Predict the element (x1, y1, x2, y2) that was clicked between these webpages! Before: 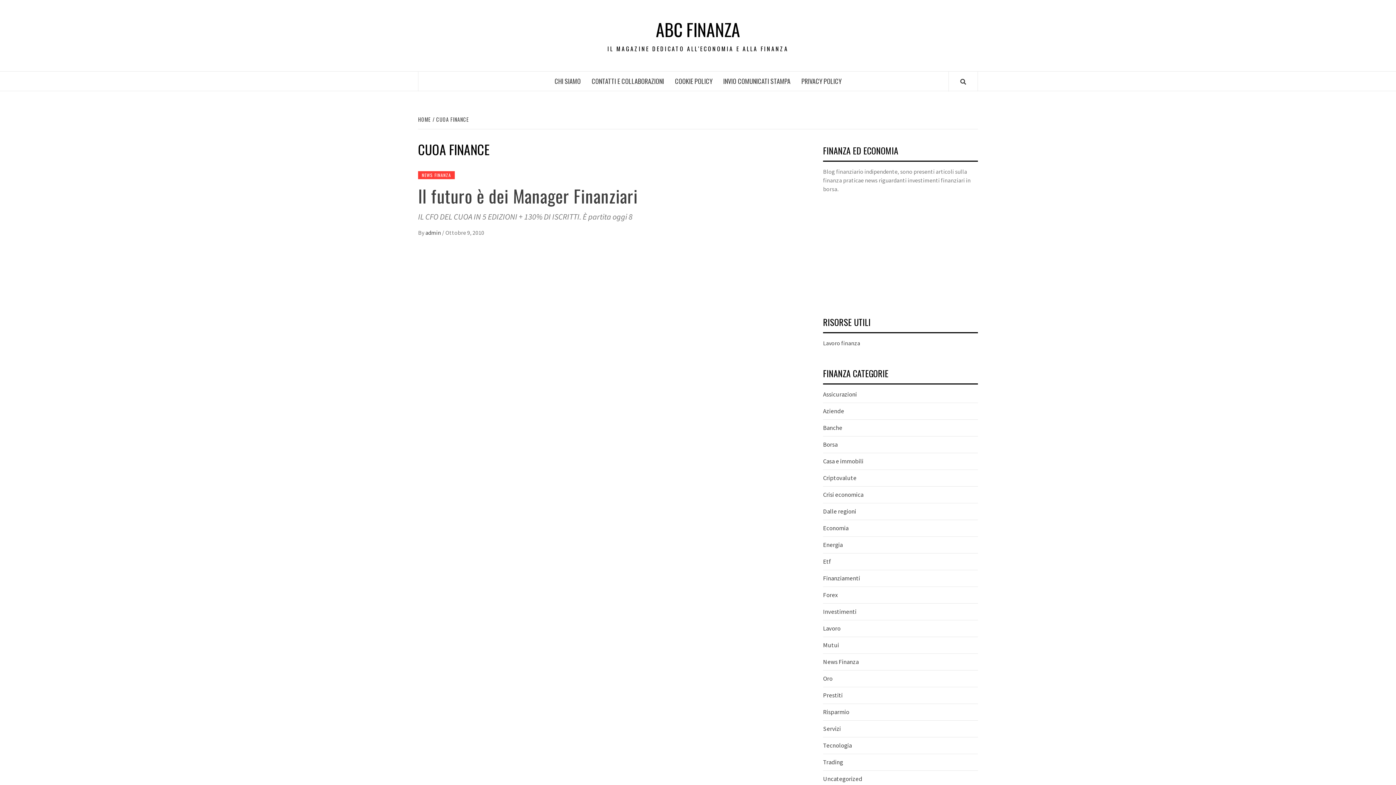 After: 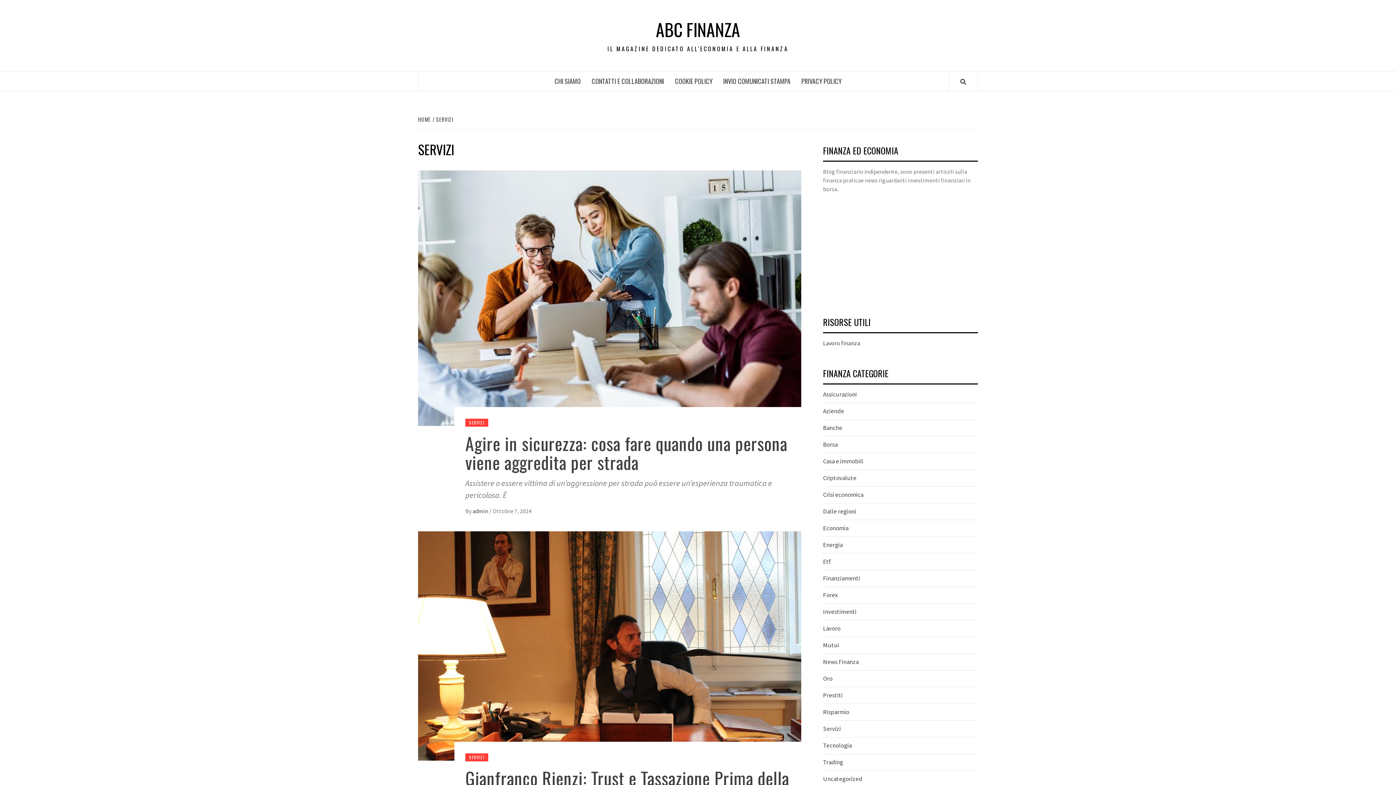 Action: bbox: (823, 725, 841, 733) label: Servizi